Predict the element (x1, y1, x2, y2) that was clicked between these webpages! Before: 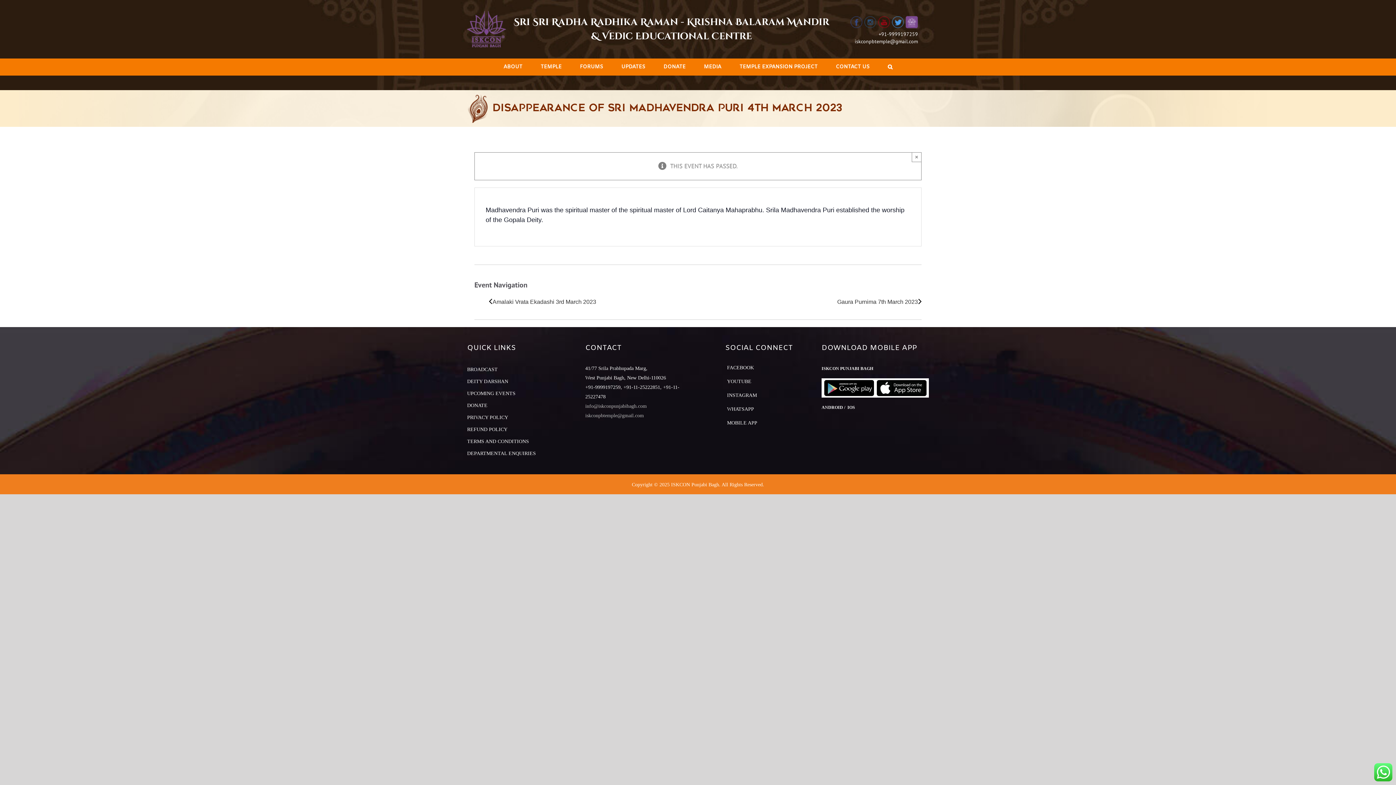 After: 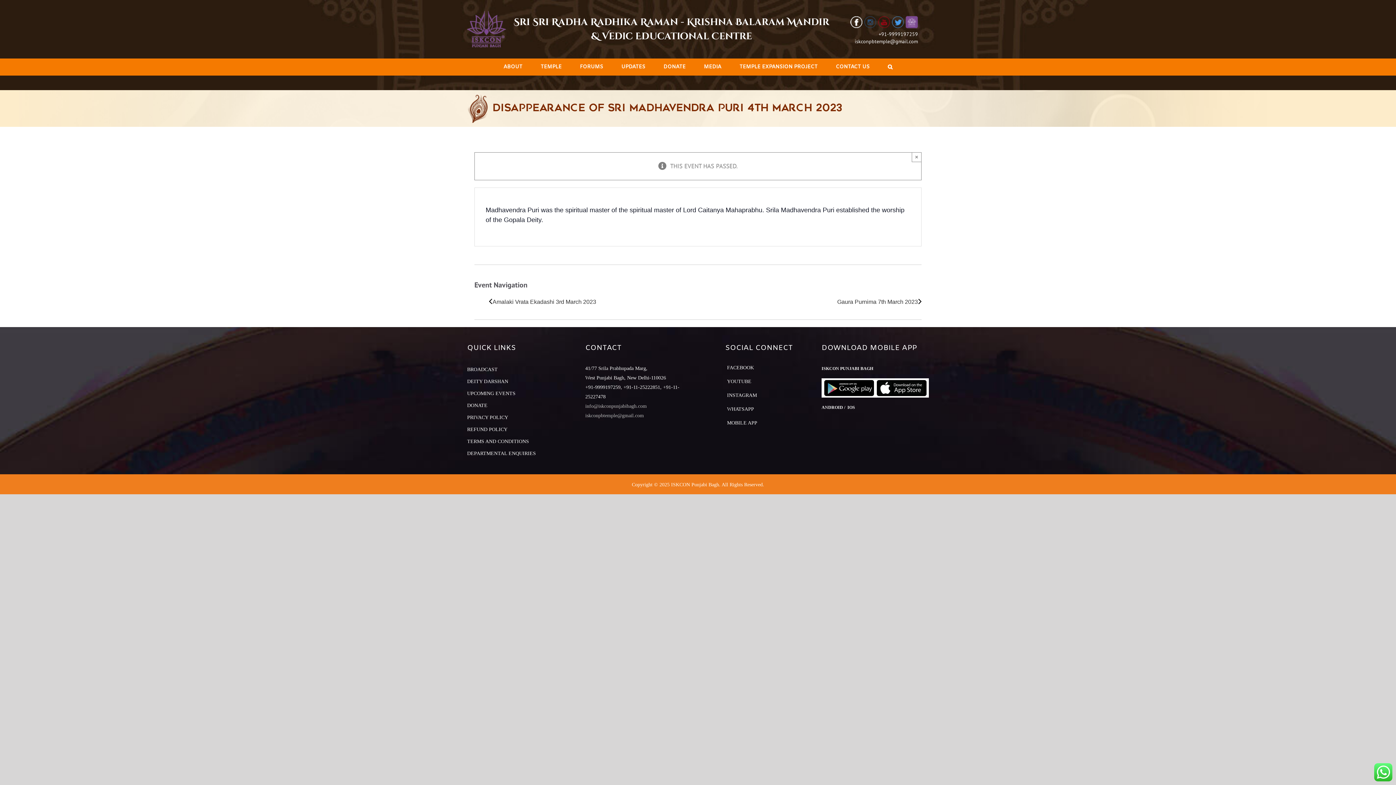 Action: bbox: (850, 16, 862, 28)